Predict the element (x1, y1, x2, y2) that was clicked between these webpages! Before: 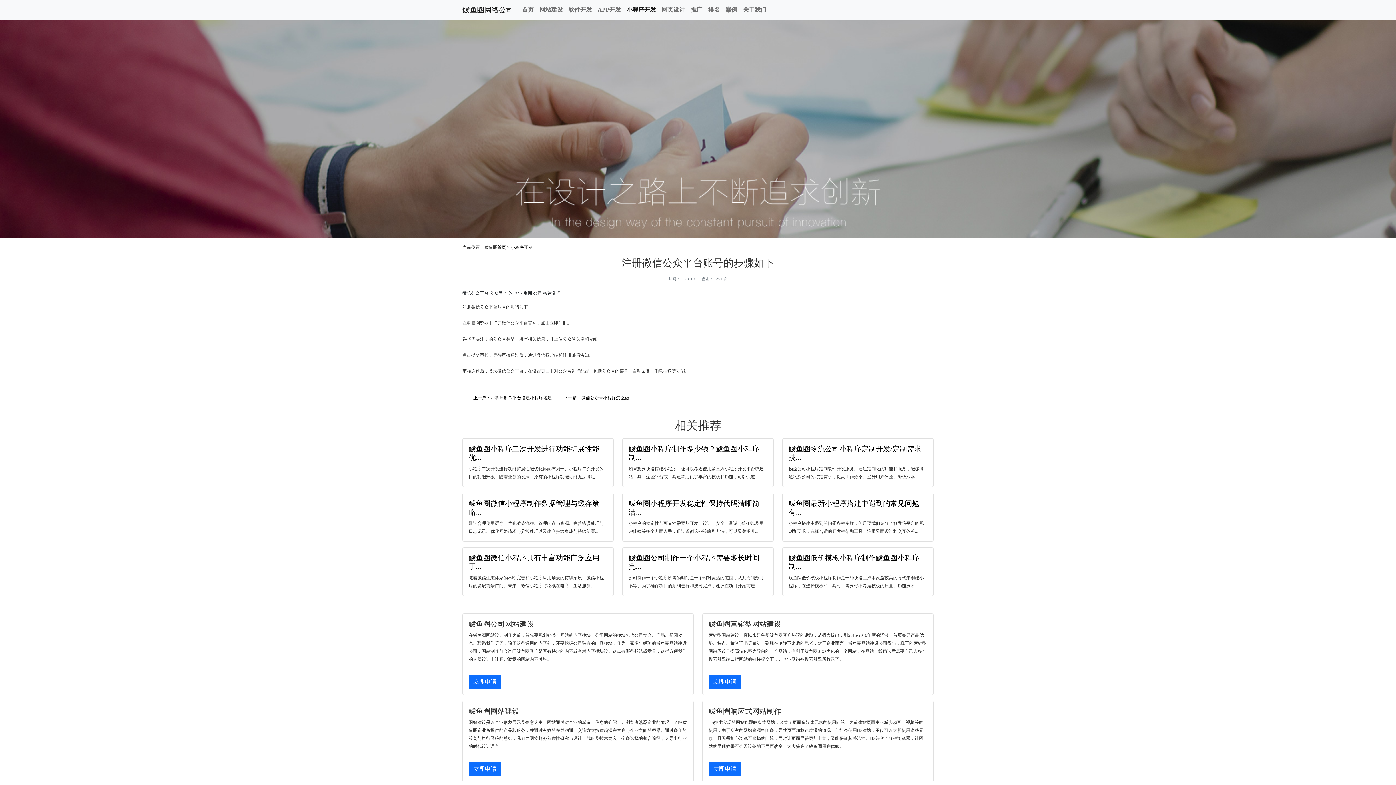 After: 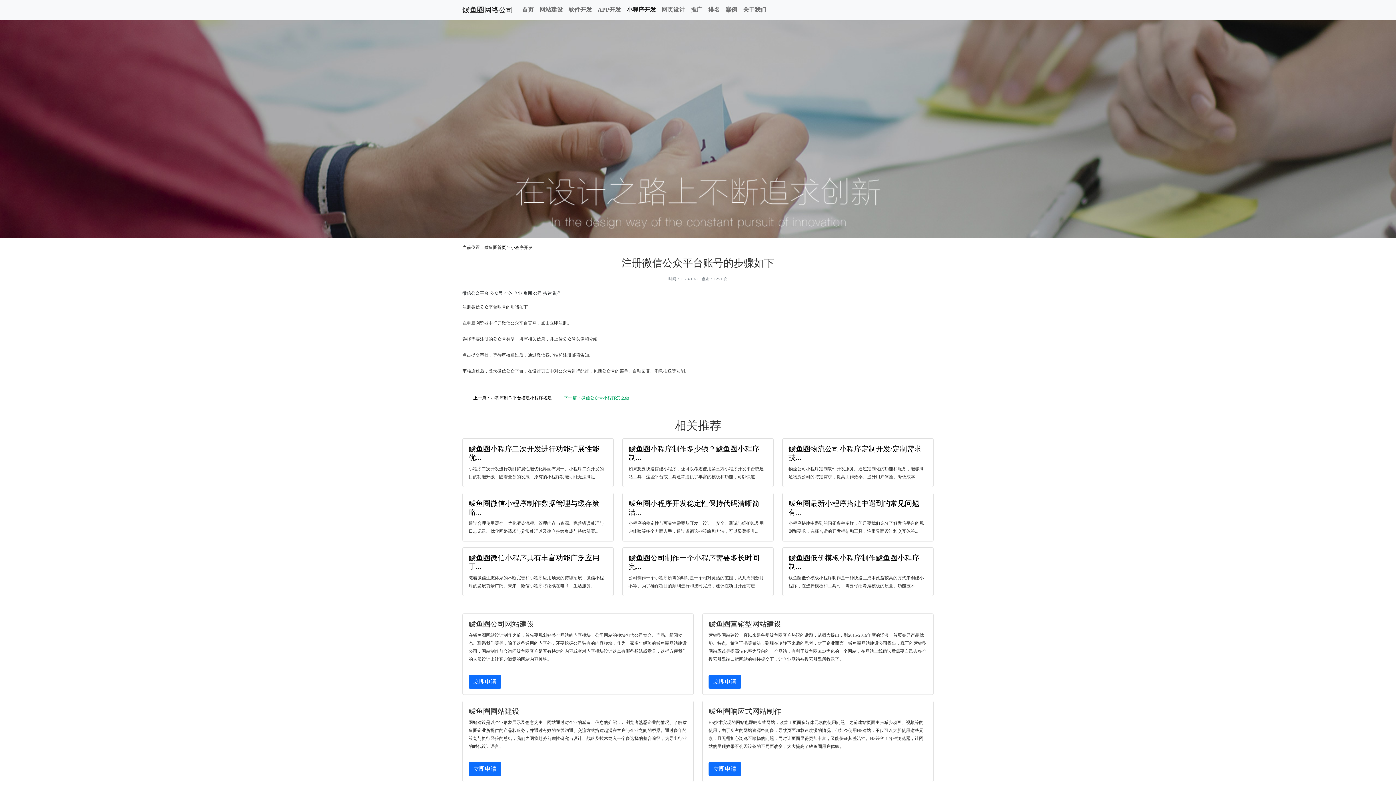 Action: label: 下一篇：微信公众号小程序怎么做 bbox: (564, 395, 629, 400)